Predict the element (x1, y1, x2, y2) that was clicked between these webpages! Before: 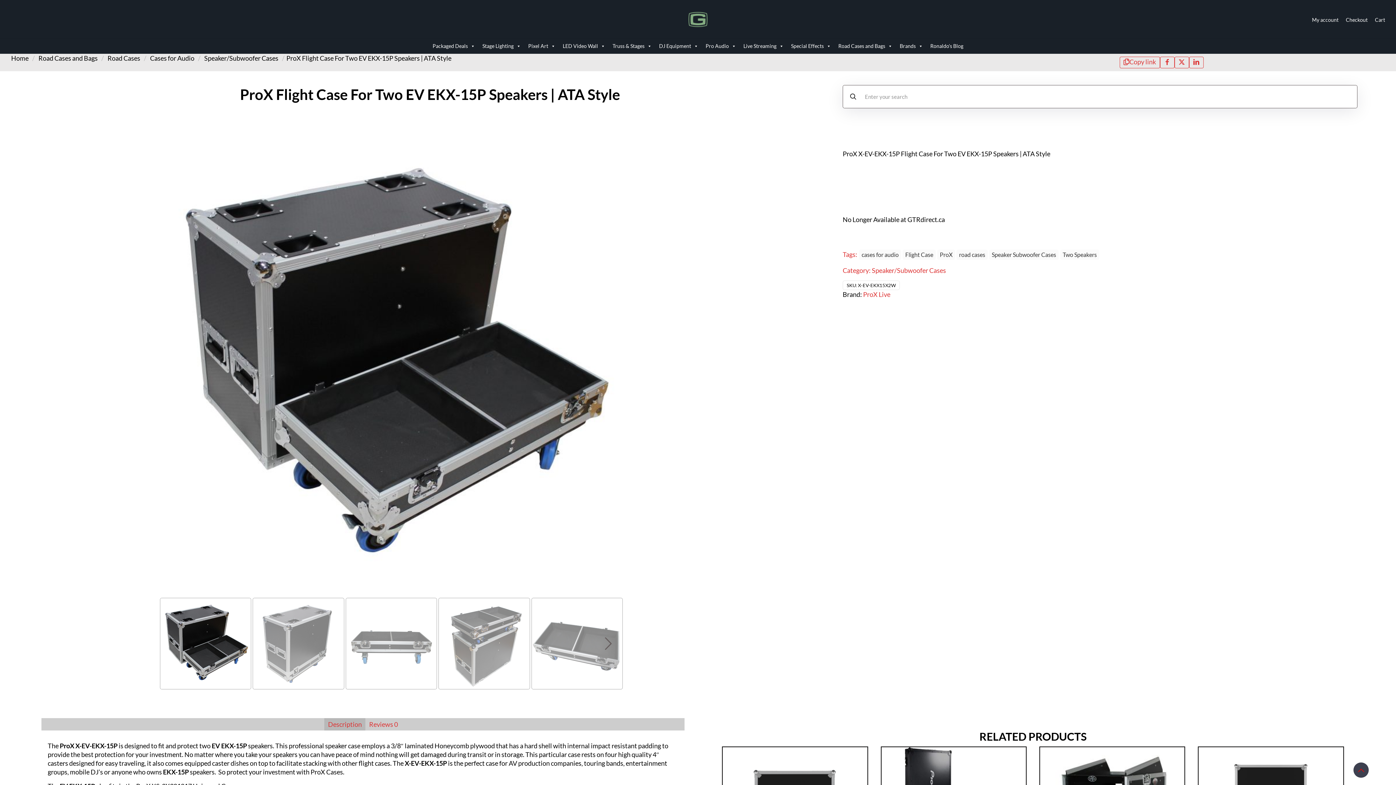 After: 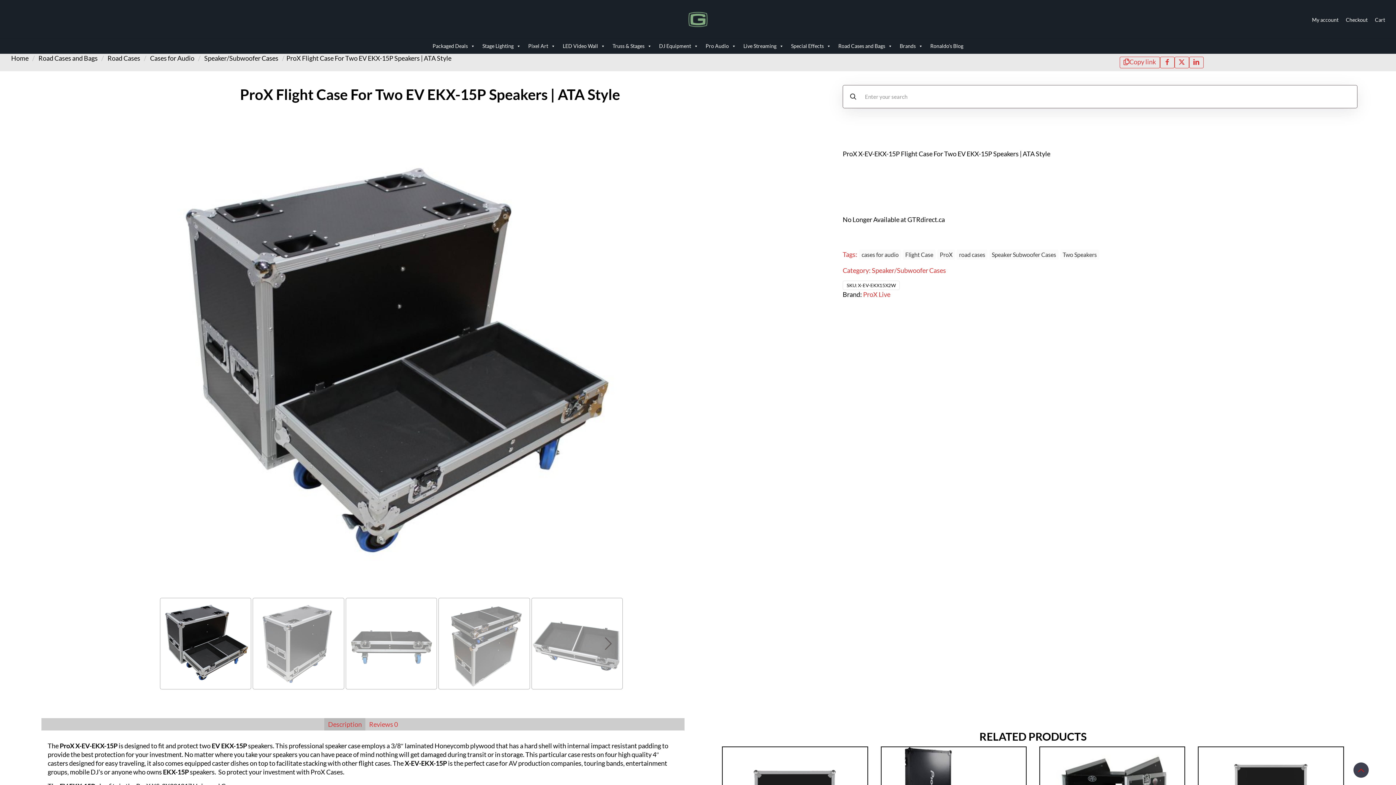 Action: label: Back to top icon bbox: (1353, 762, 1369, 778)